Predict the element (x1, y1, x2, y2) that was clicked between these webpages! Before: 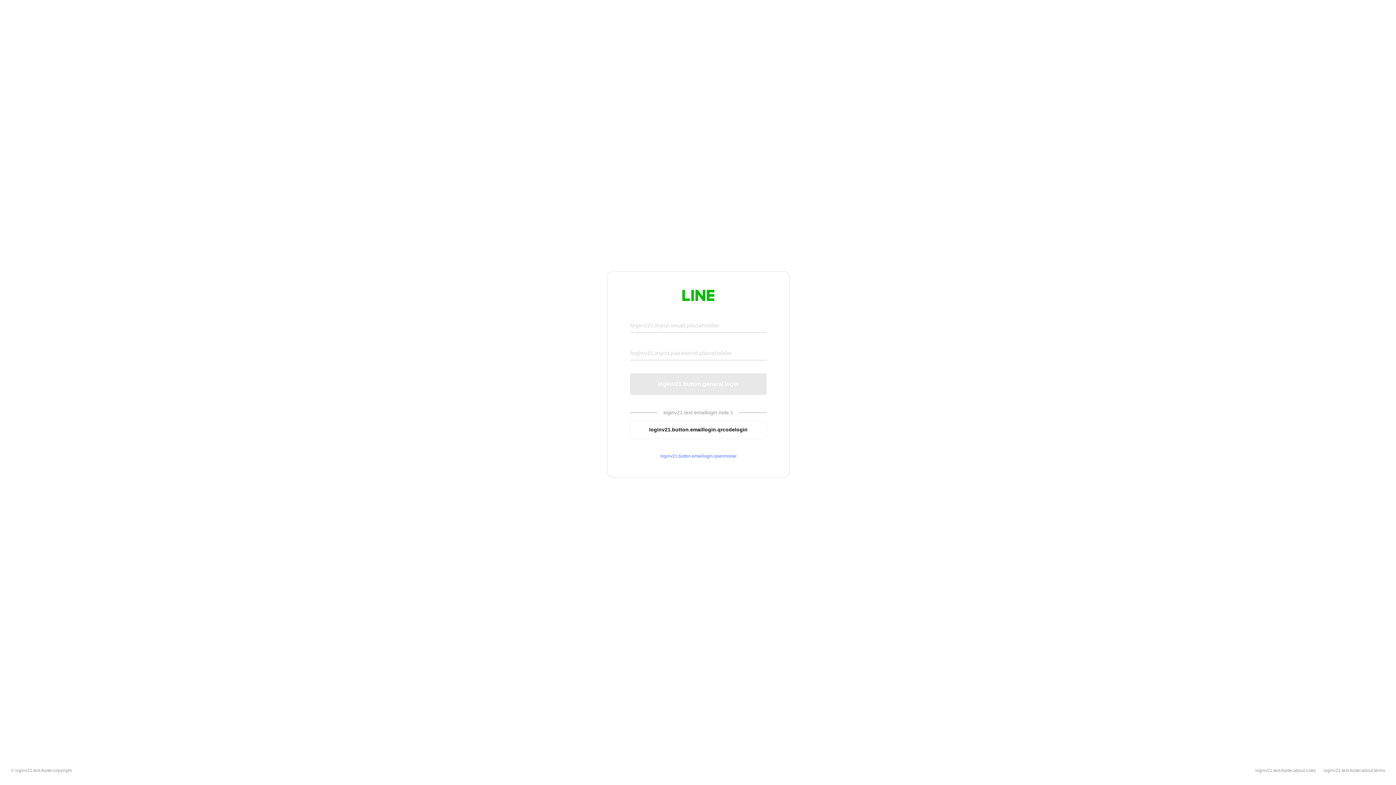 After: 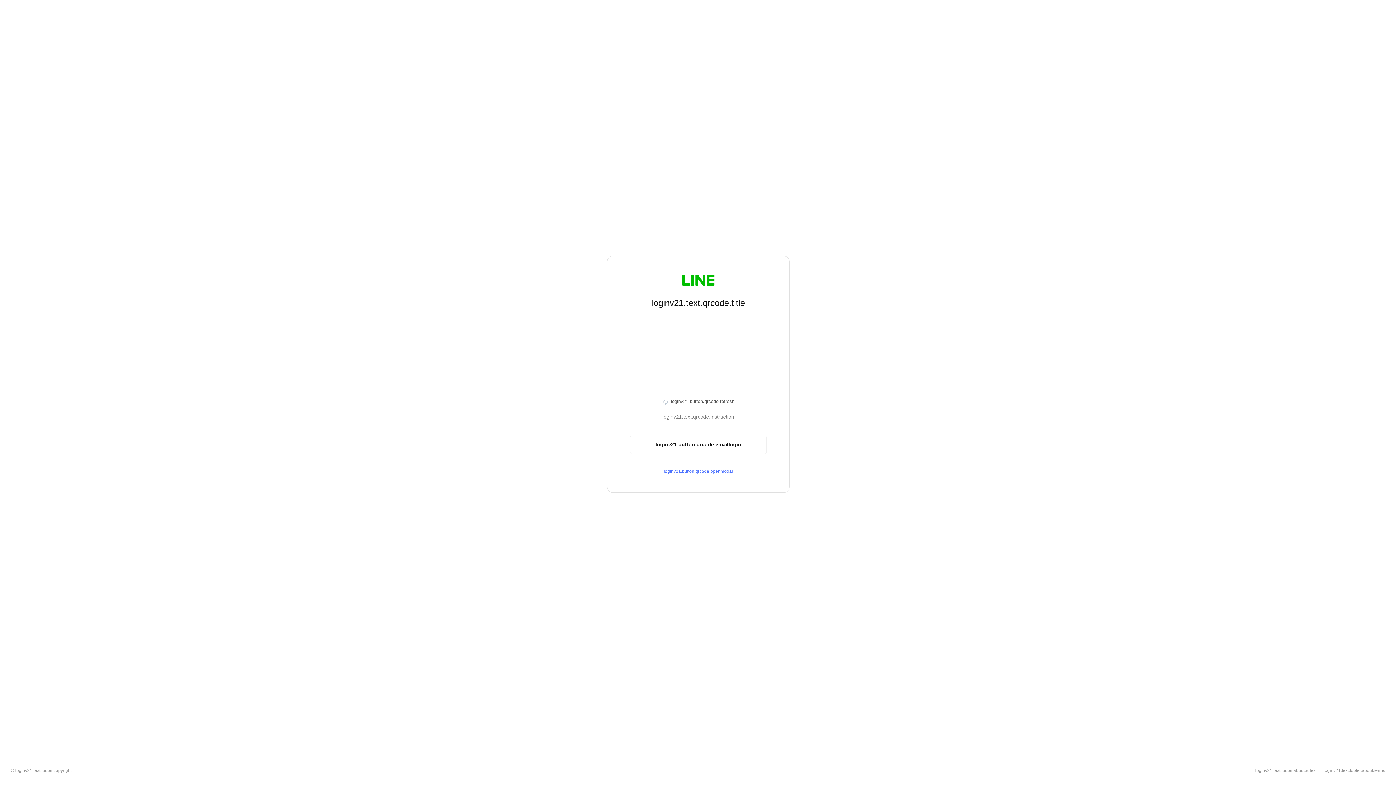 Action: label: loginv21.button.emaillogin.qrcodelogin bbox: (630, 420, 766, 439)